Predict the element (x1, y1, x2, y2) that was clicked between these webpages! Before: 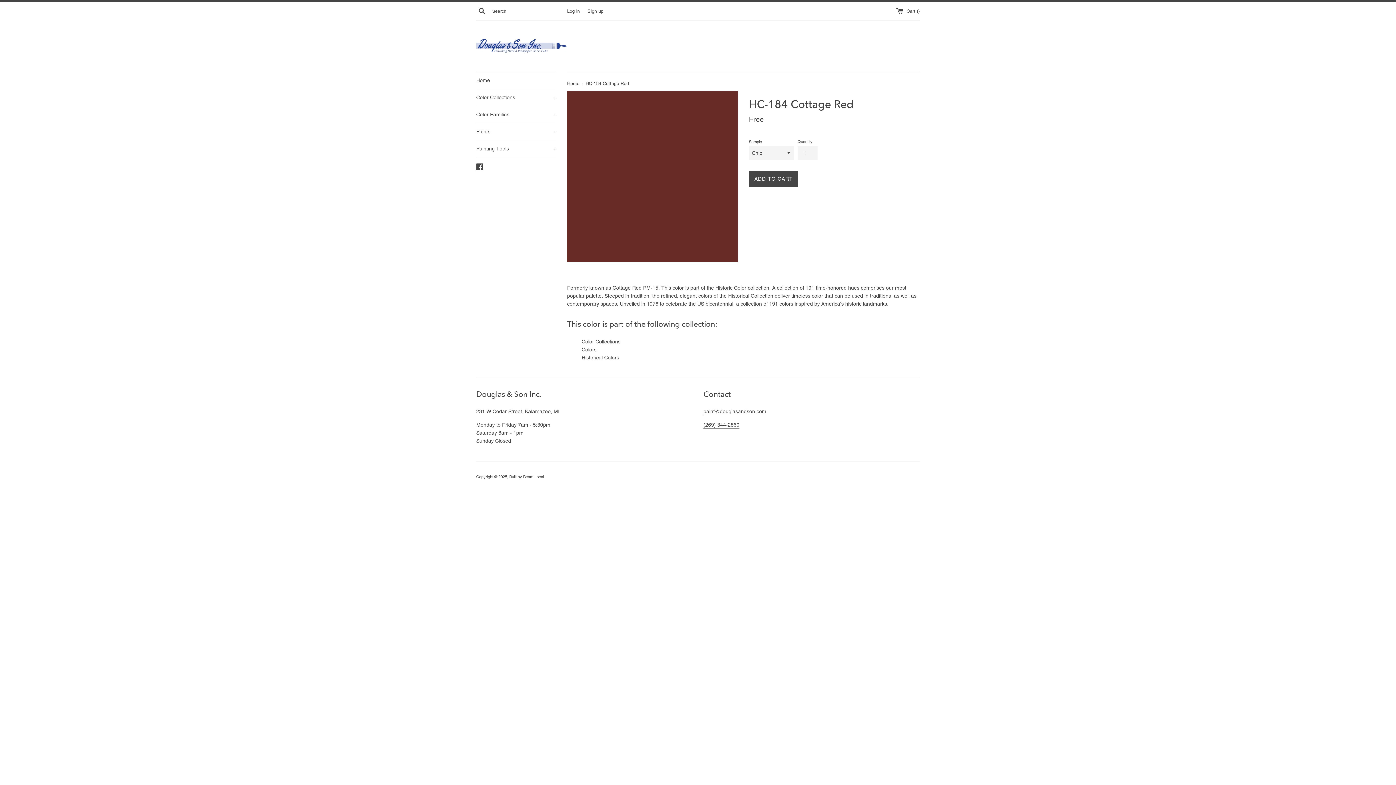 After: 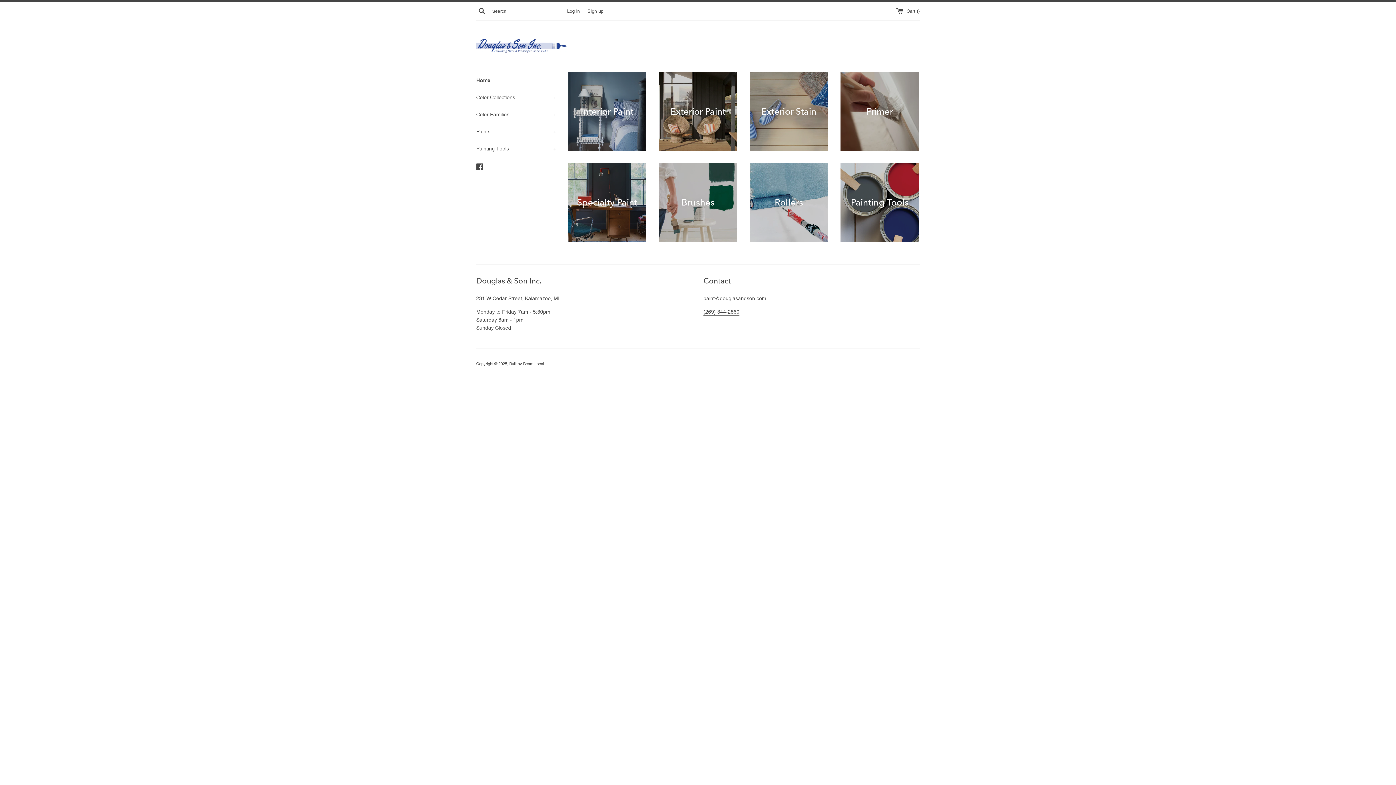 Action: label: Home bbox: (476, 72, 556, 88)